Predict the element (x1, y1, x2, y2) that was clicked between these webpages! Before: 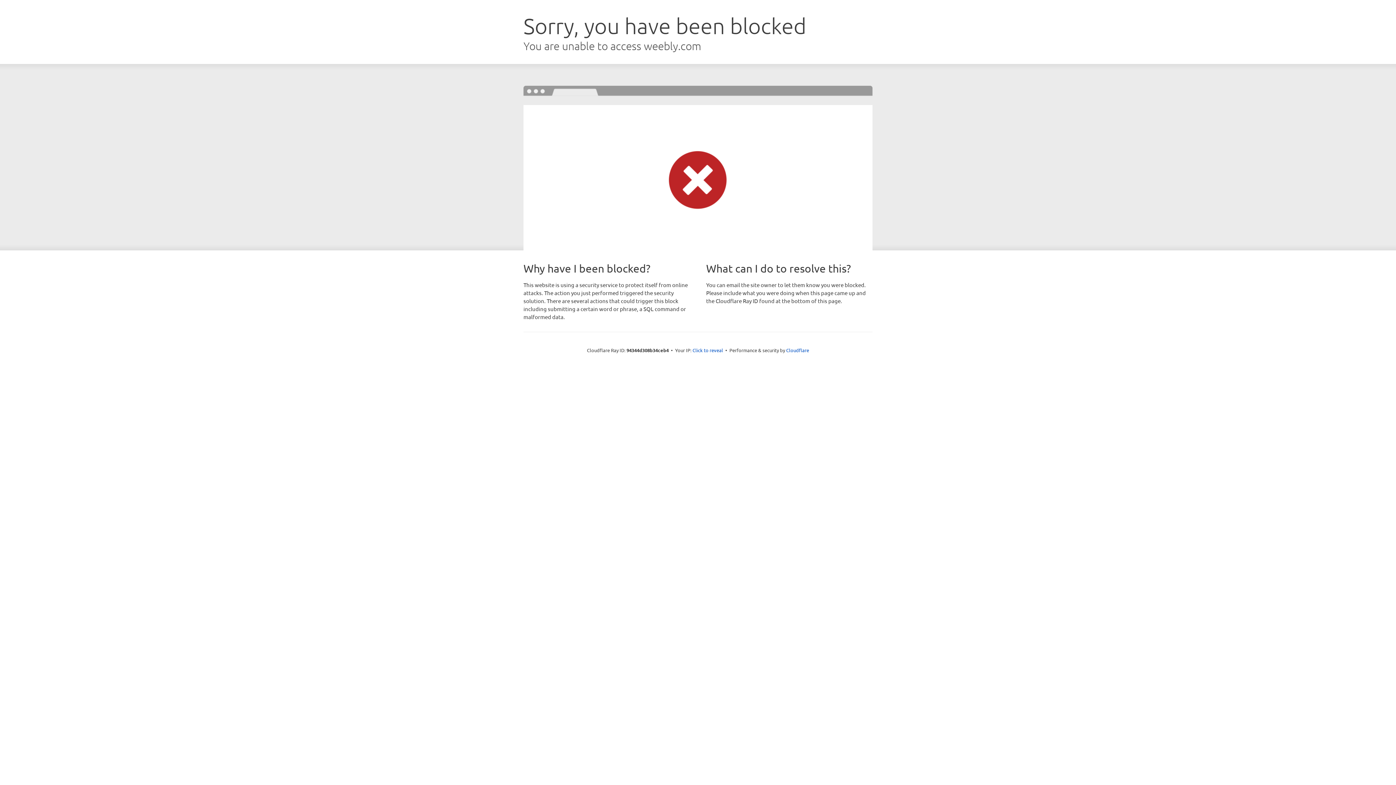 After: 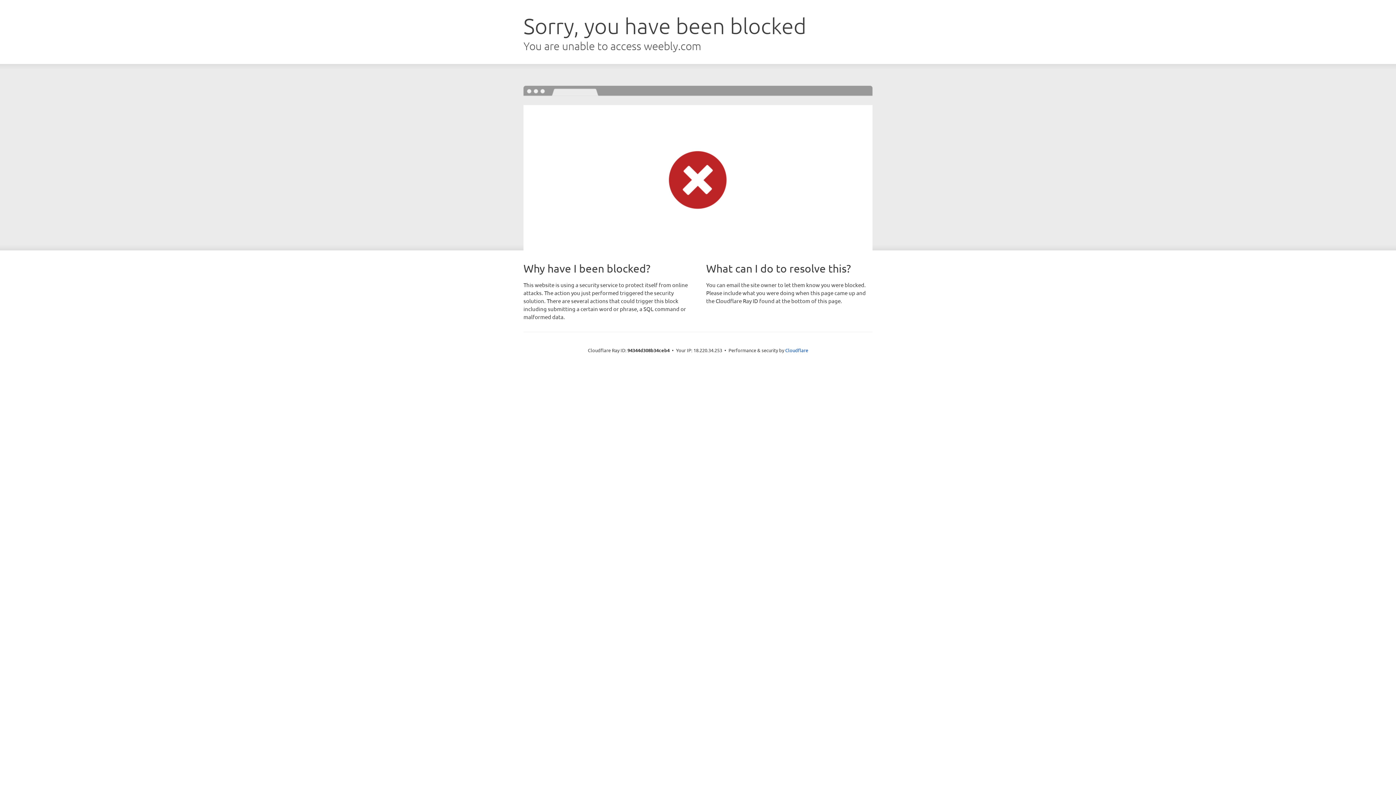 Action: label: Click to reveal bbox: (692, 346, 723, 353)